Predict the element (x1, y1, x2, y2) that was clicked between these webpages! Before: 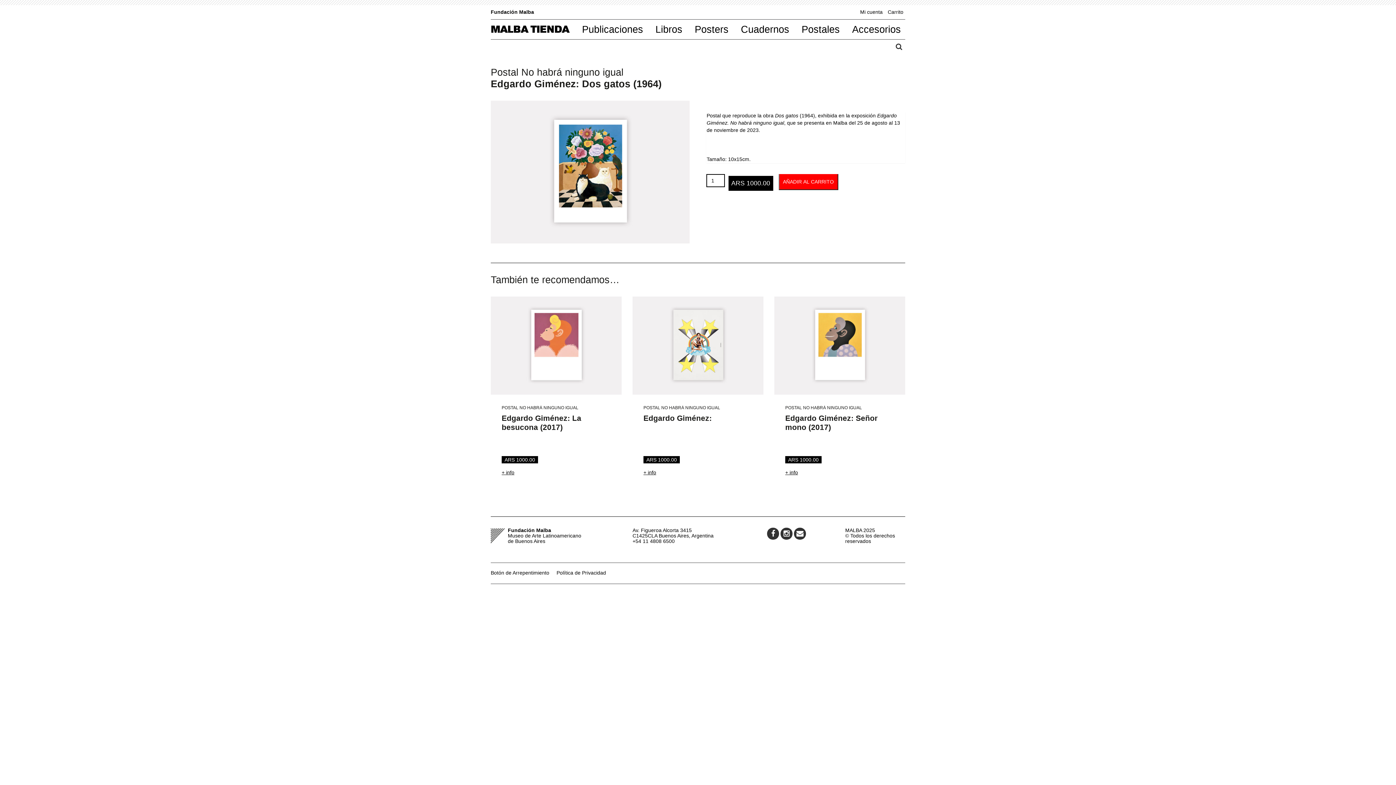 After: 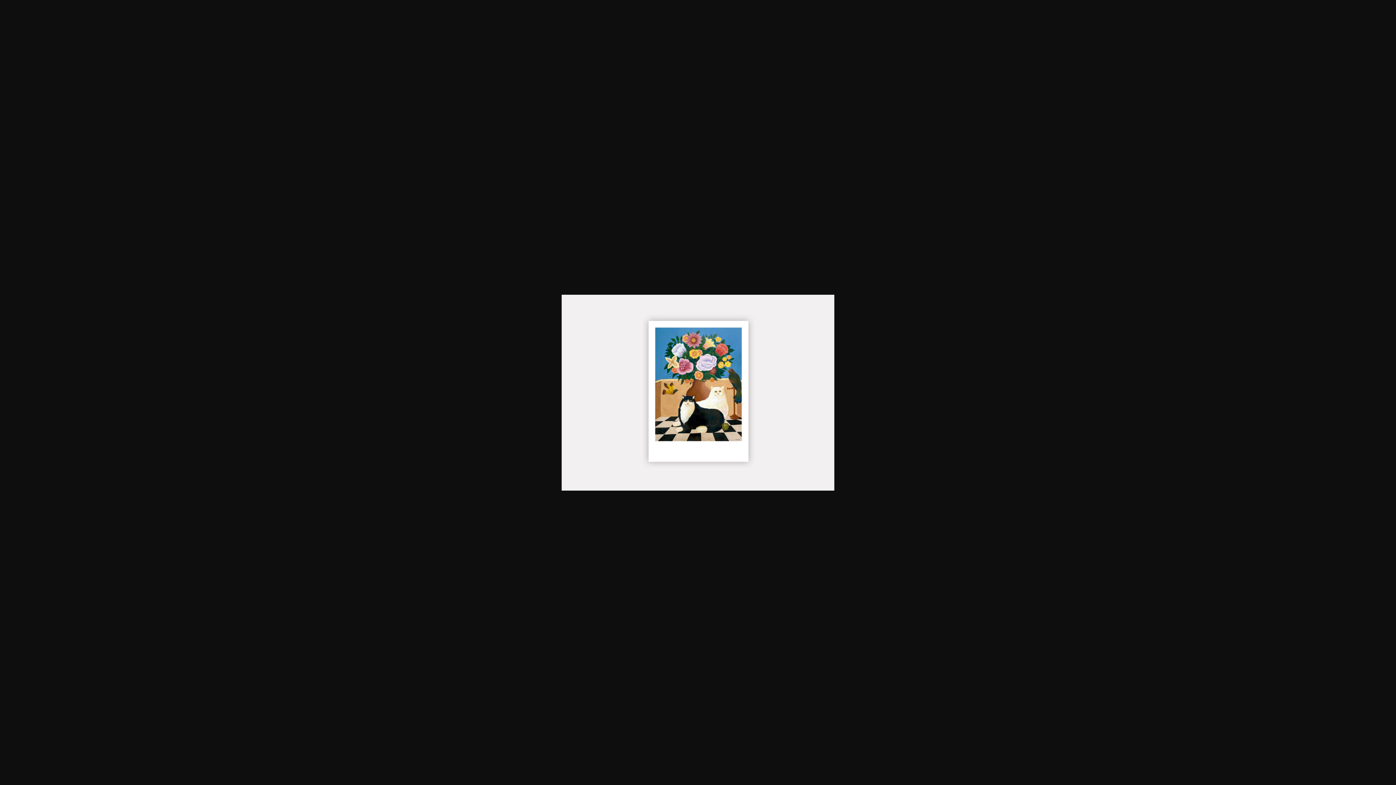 Action: bbox: (490, 100, 689, 243)